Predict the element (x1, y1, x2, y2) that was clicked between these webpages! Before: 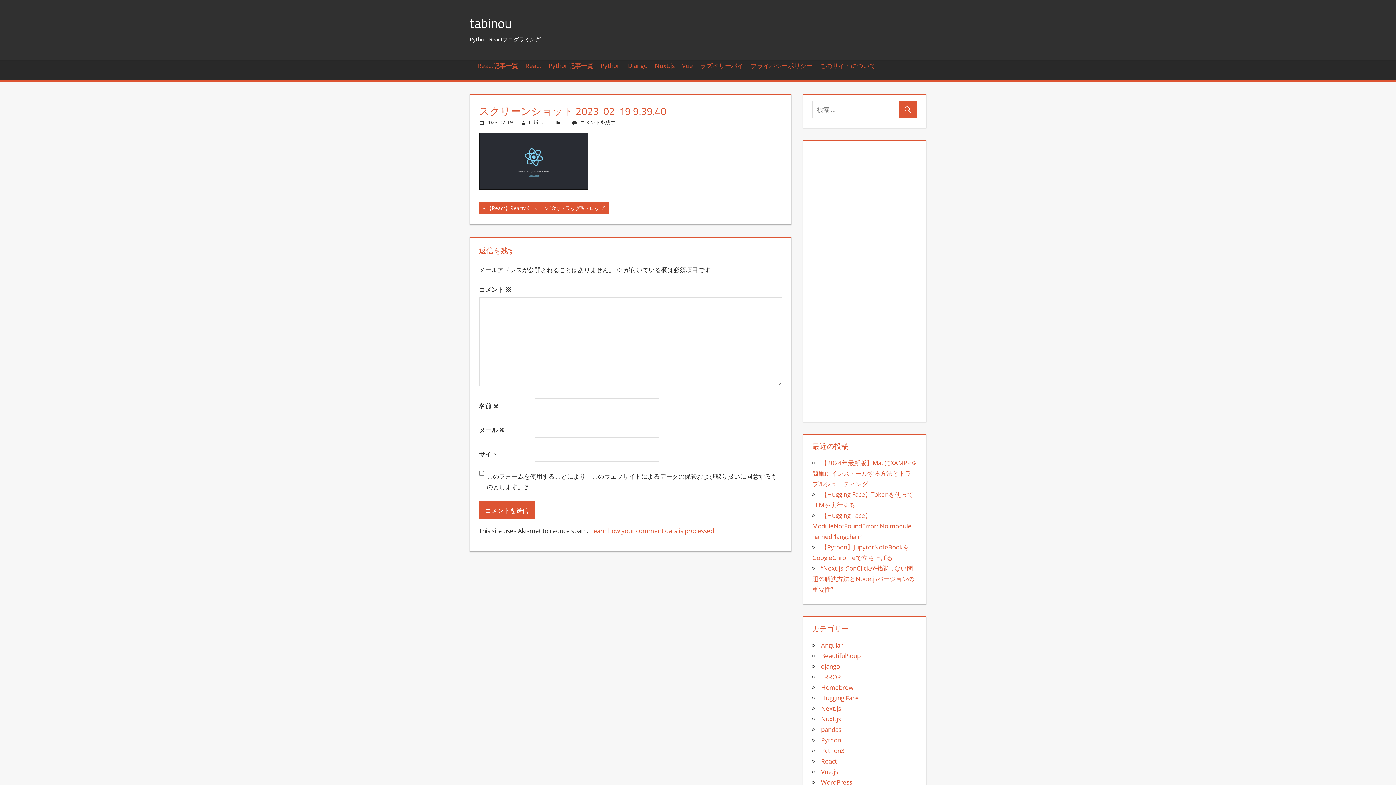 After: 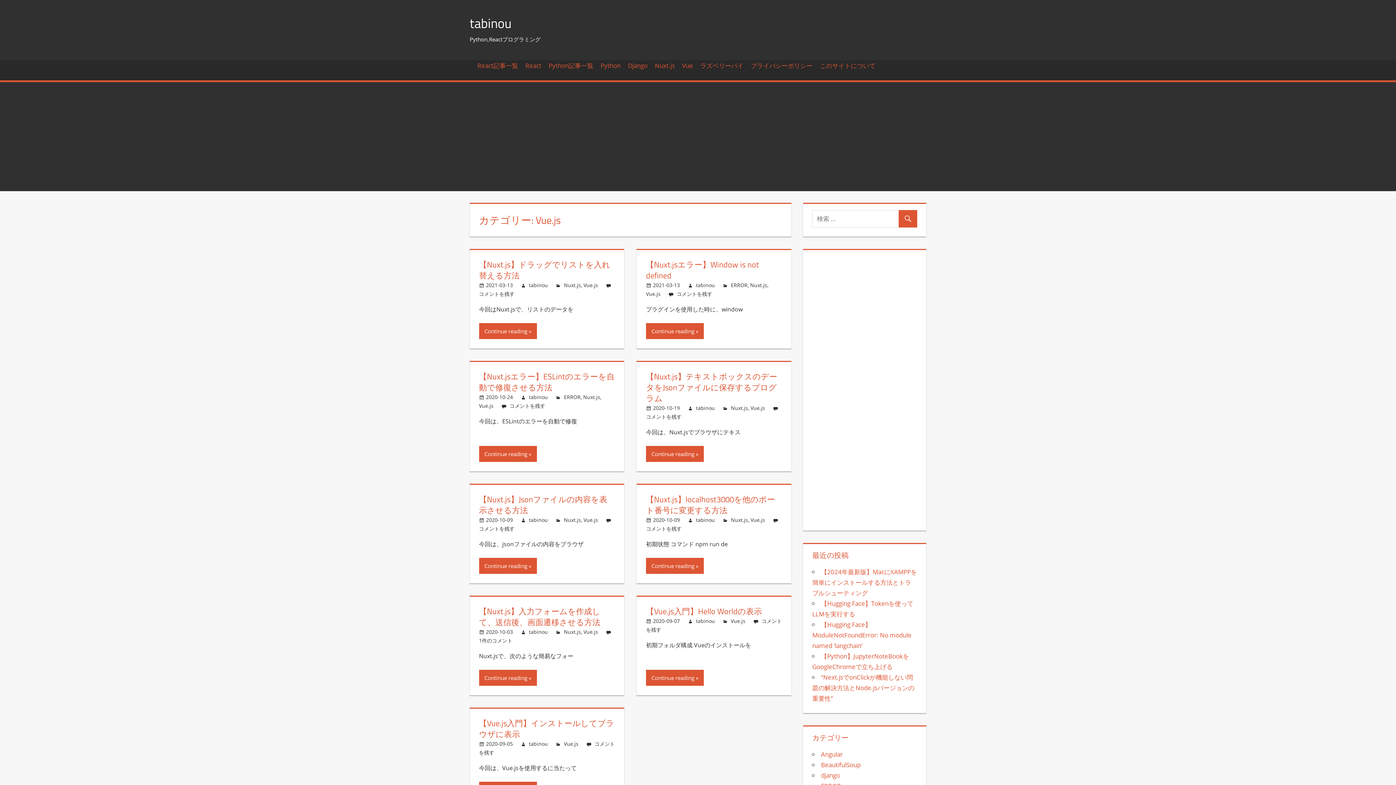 Action: bbox: (682, 61, 693, 69) label: Vue